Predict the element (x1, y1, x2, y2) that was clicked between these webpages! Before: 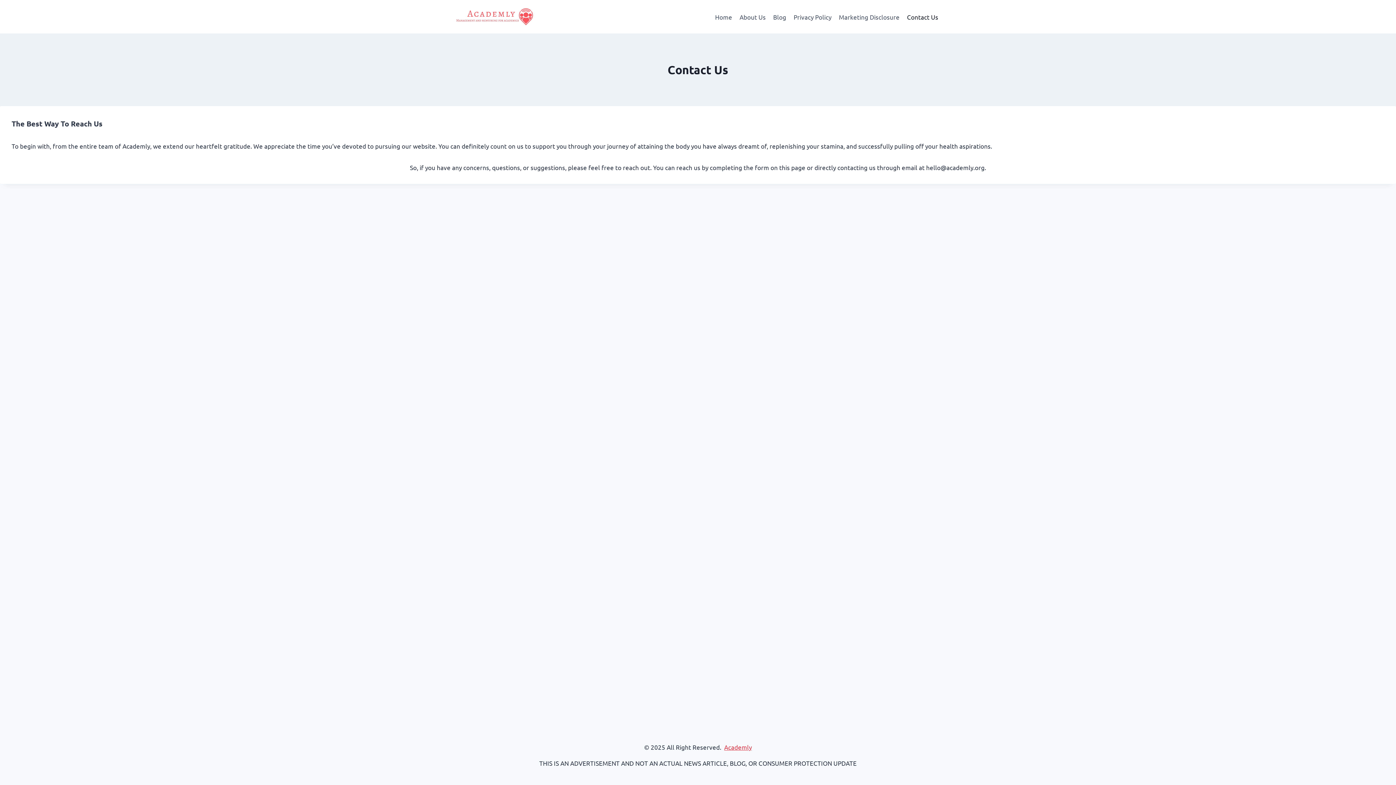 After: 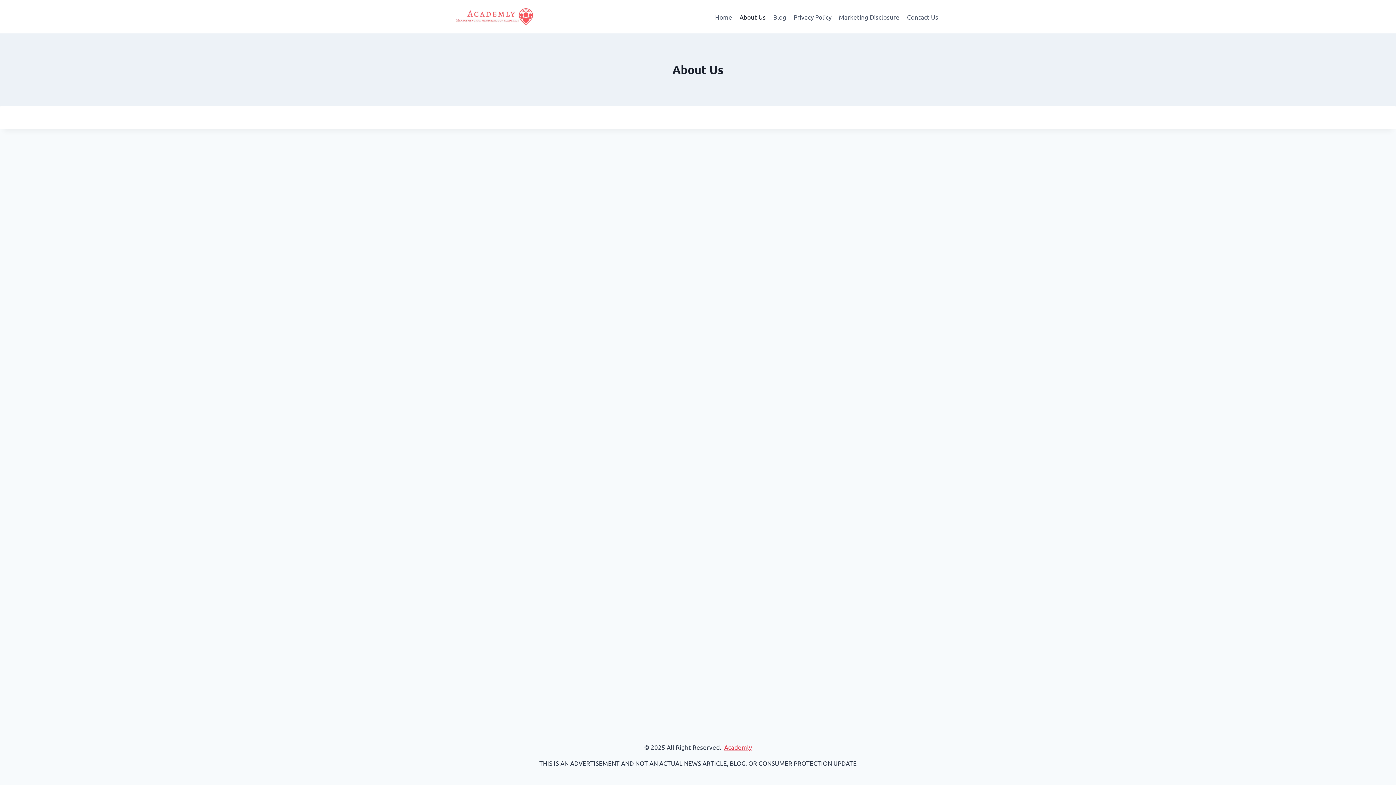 Action: label: About Us bbox: (736, 8, 769, 25)